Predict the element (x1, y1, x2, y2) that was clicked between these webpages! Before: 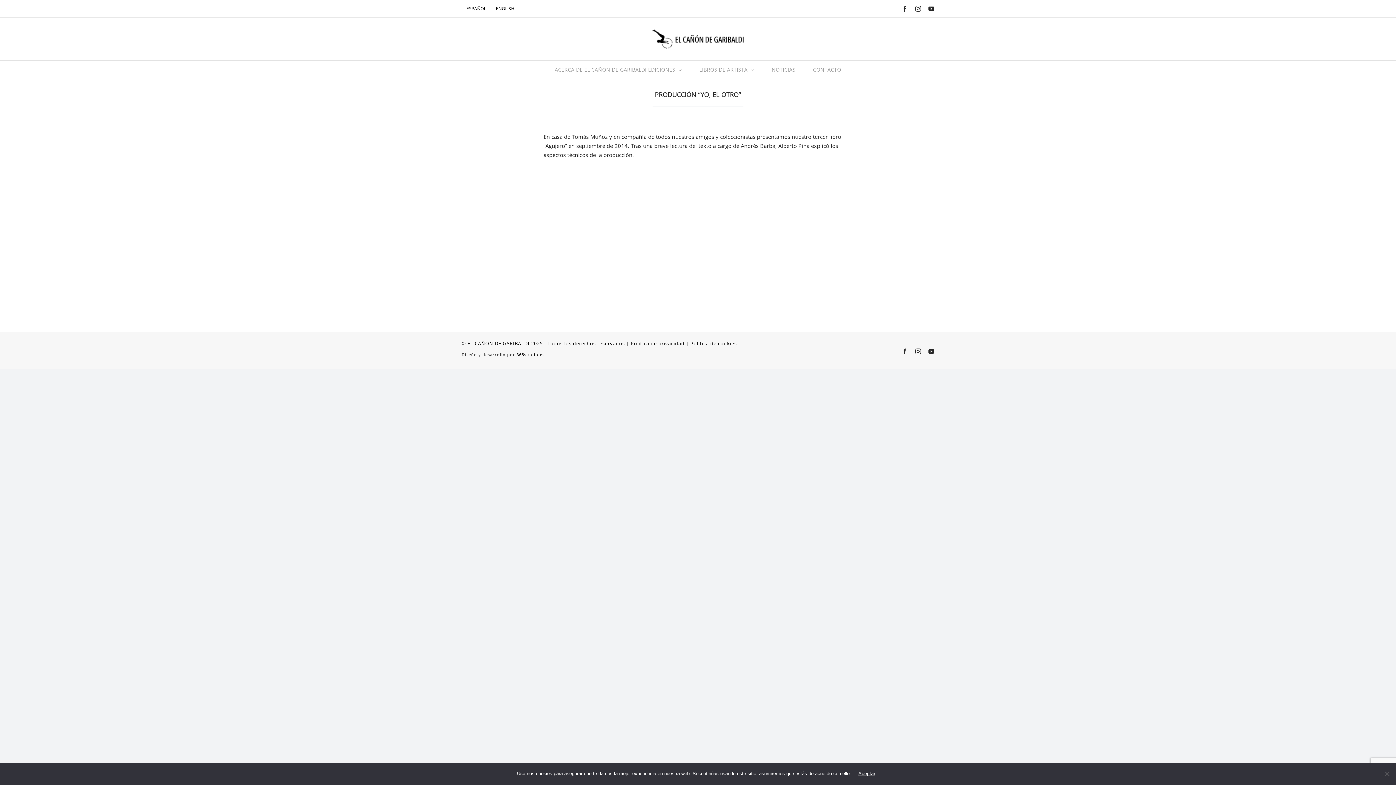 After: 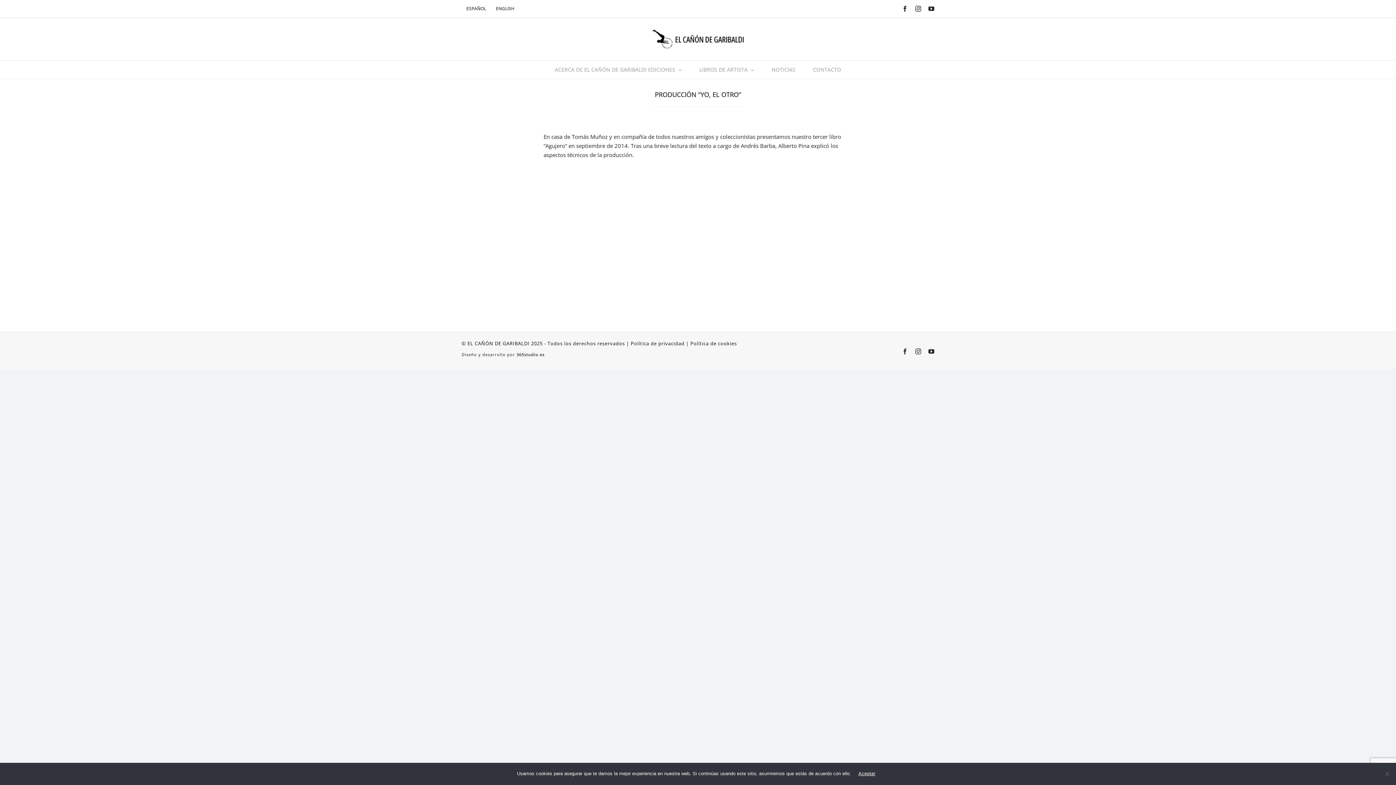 Action: label: 365studio.es bbox: (516, 351, 544, 357)